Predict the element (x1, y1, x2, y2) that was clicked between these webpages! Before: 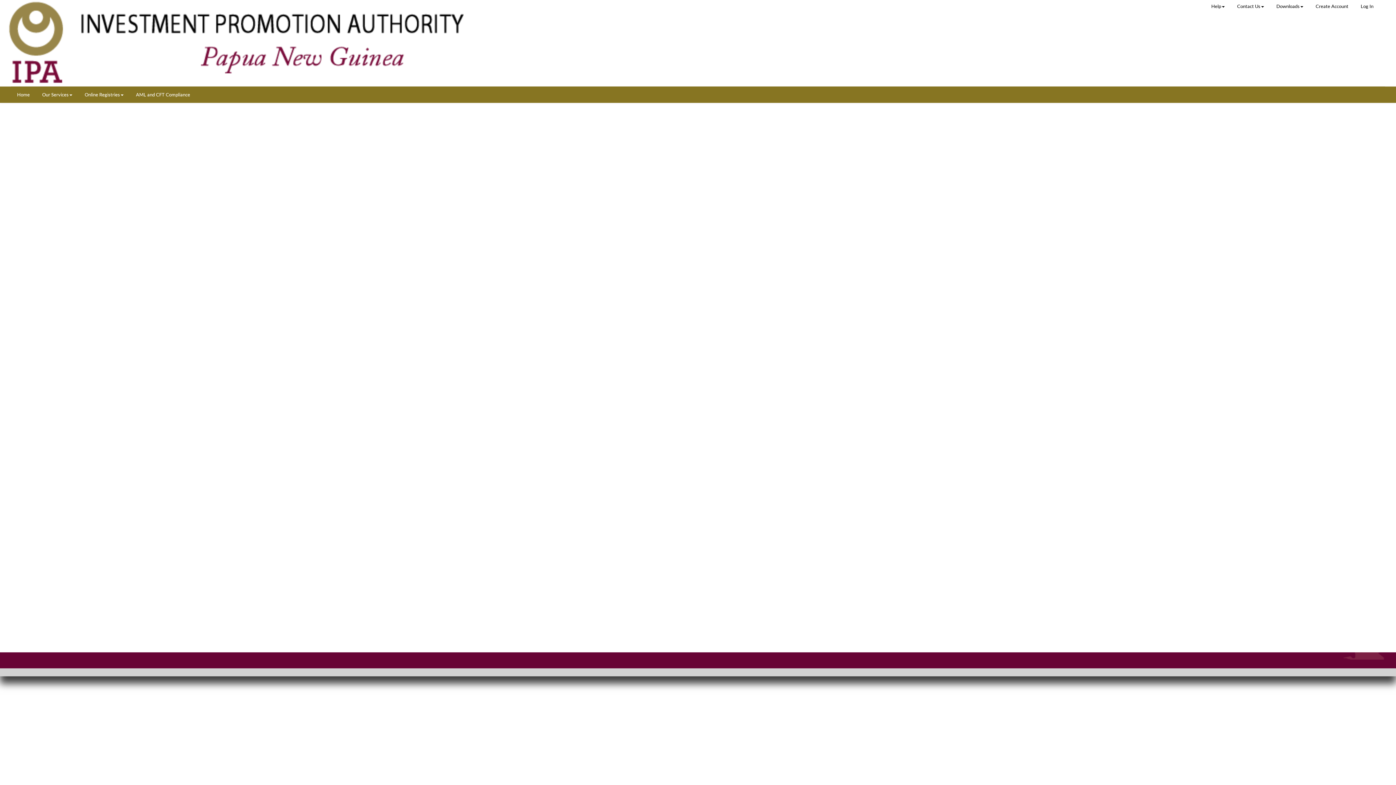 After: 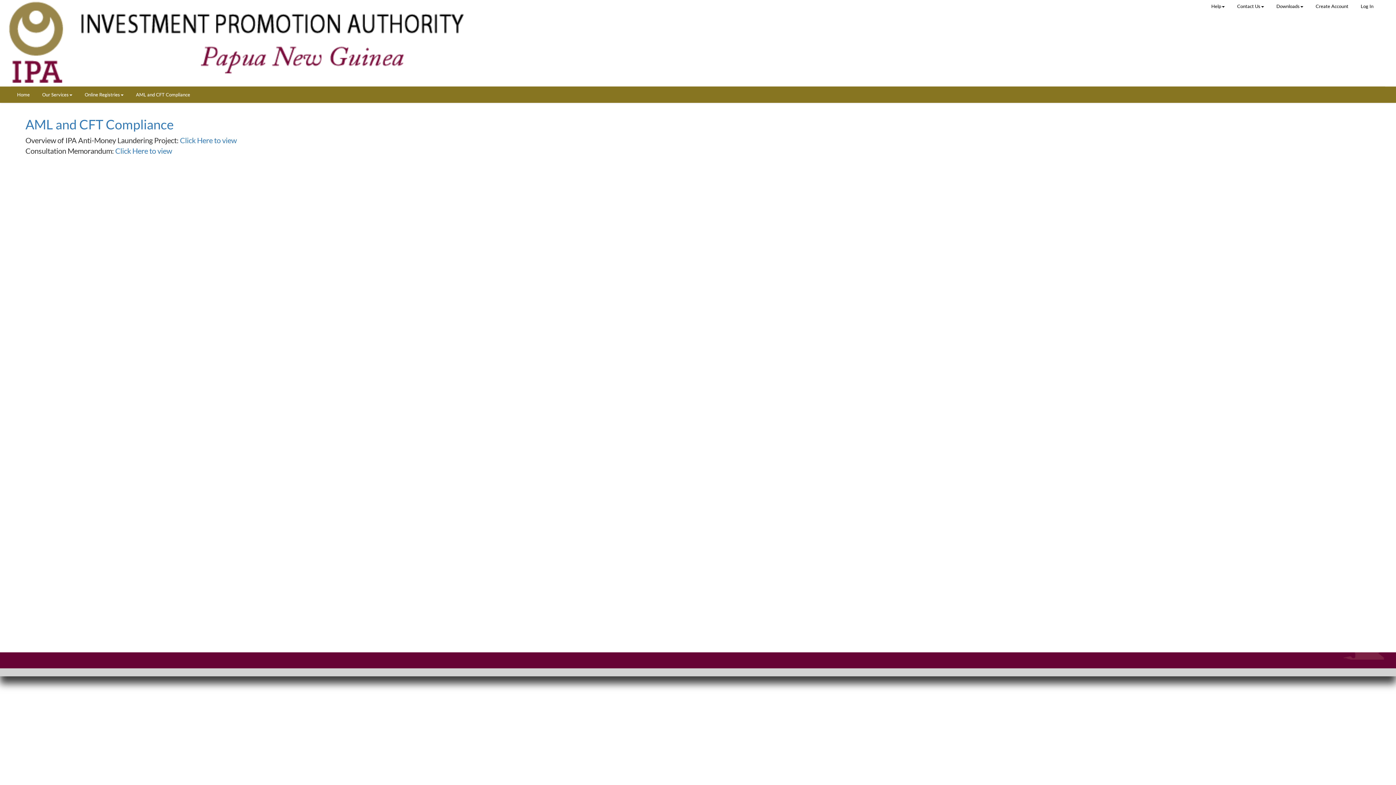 Action: label: AML and CFT Compliance bbox: (130, 86, 195, 102)